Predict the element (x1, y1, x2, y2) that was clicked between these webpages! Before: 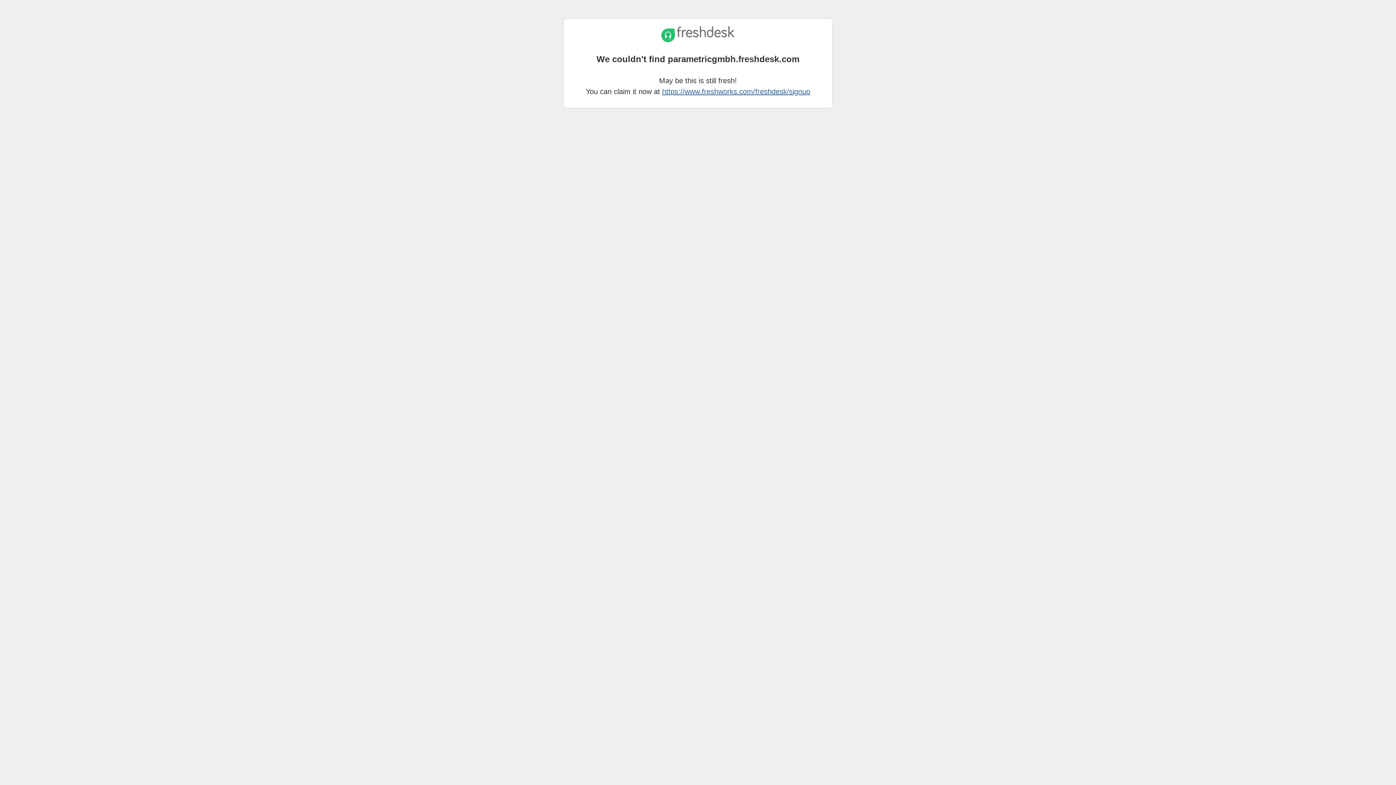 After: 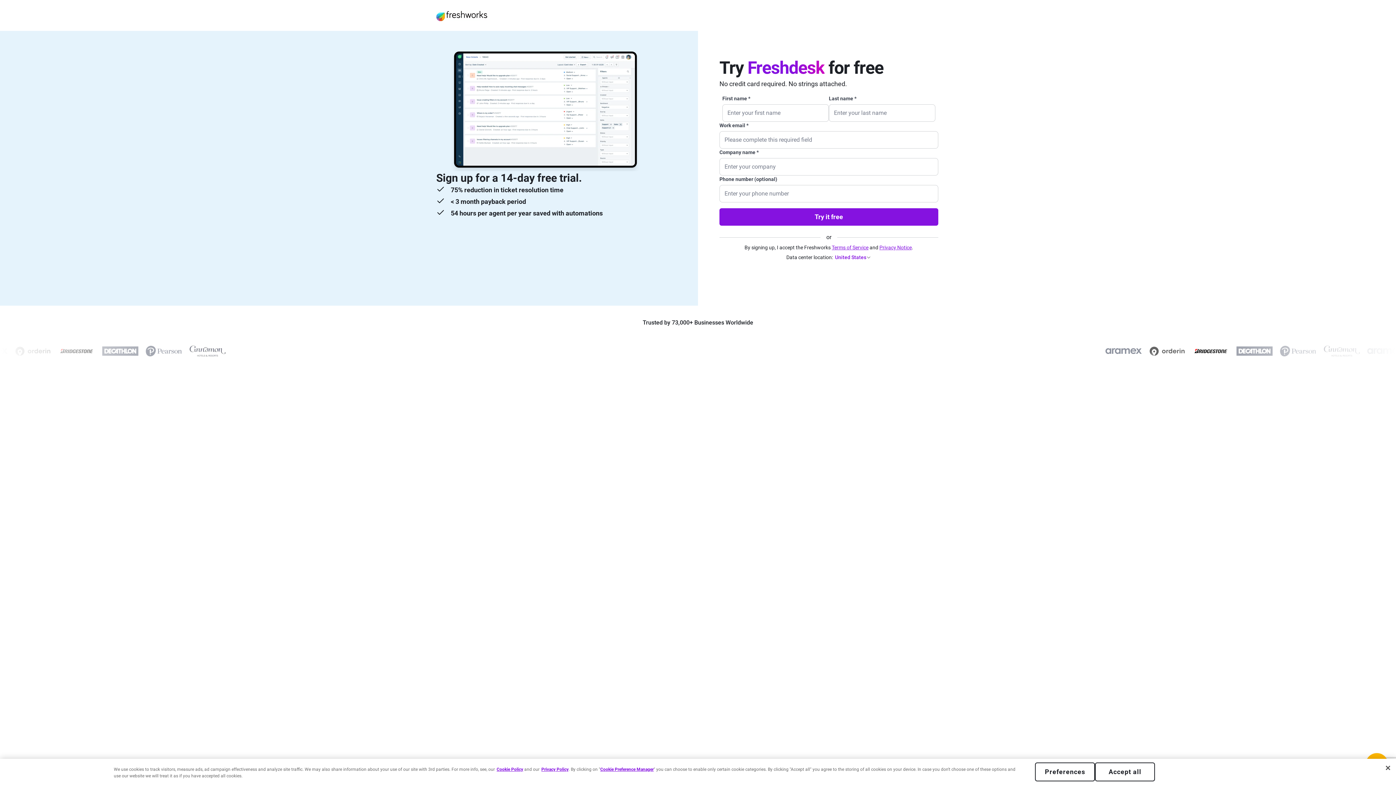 Action: label: https://www.freshworks.com/freshdesk/signup bbox: (662, 87, 810, 95)